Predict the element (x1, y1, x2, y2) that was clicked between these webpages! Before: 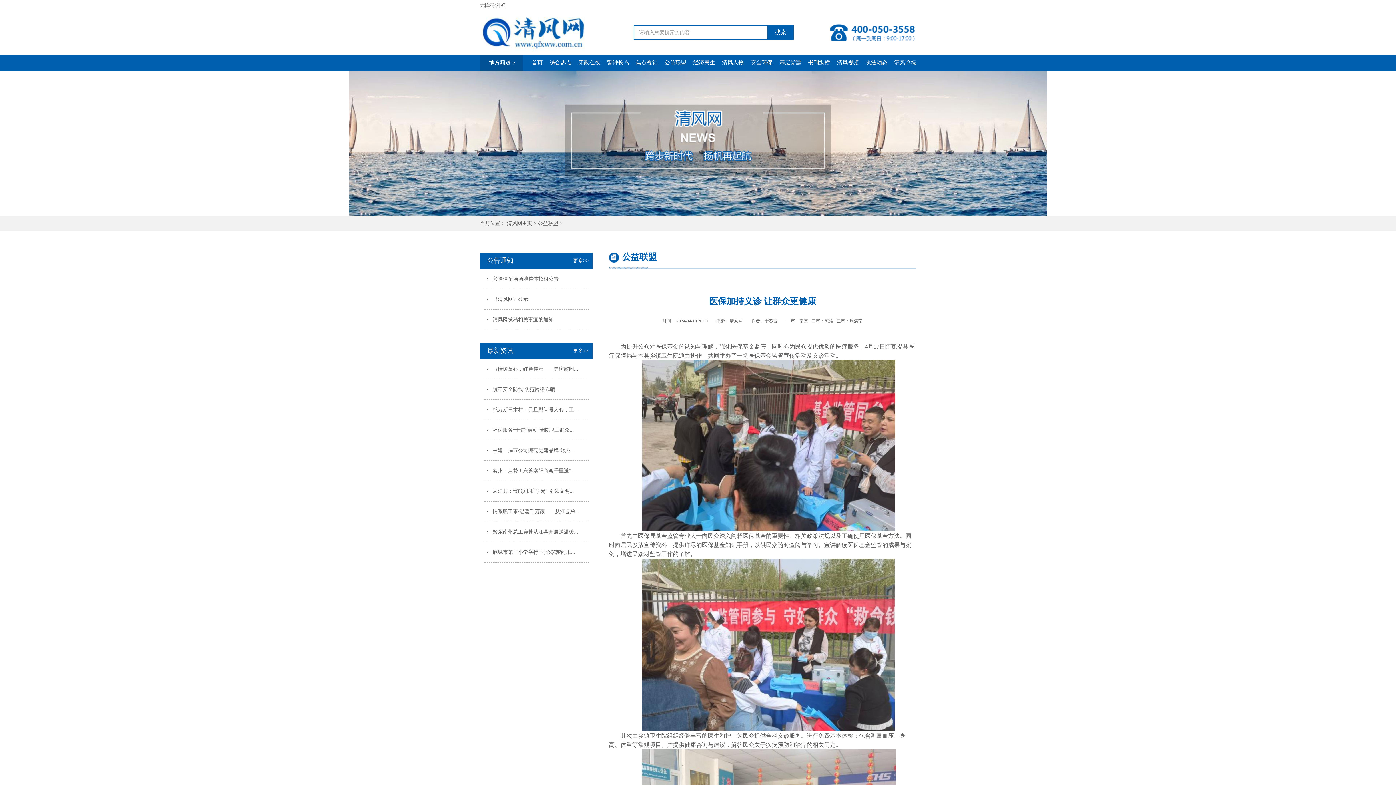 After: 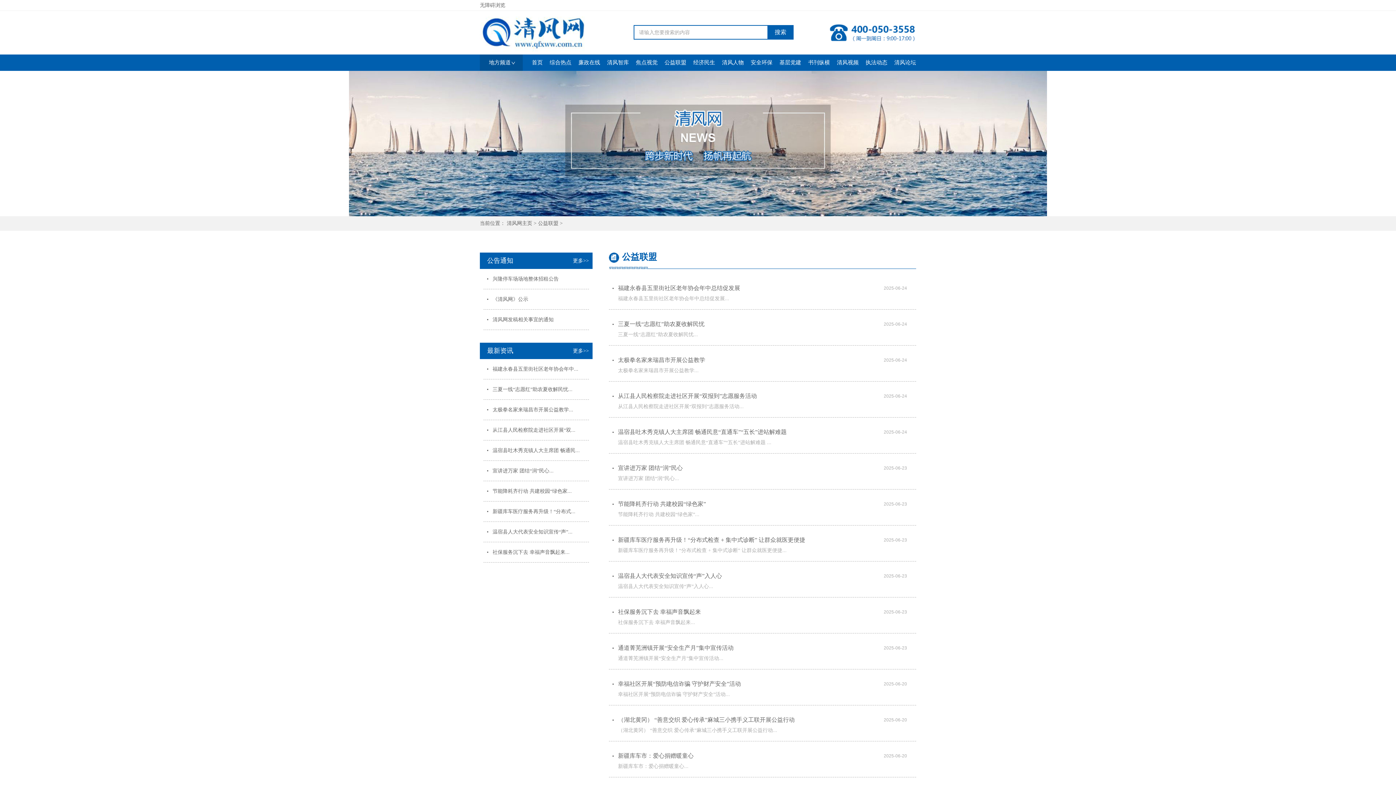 Action: bbox: (538, 216, 558, 230) label: 公益联盟